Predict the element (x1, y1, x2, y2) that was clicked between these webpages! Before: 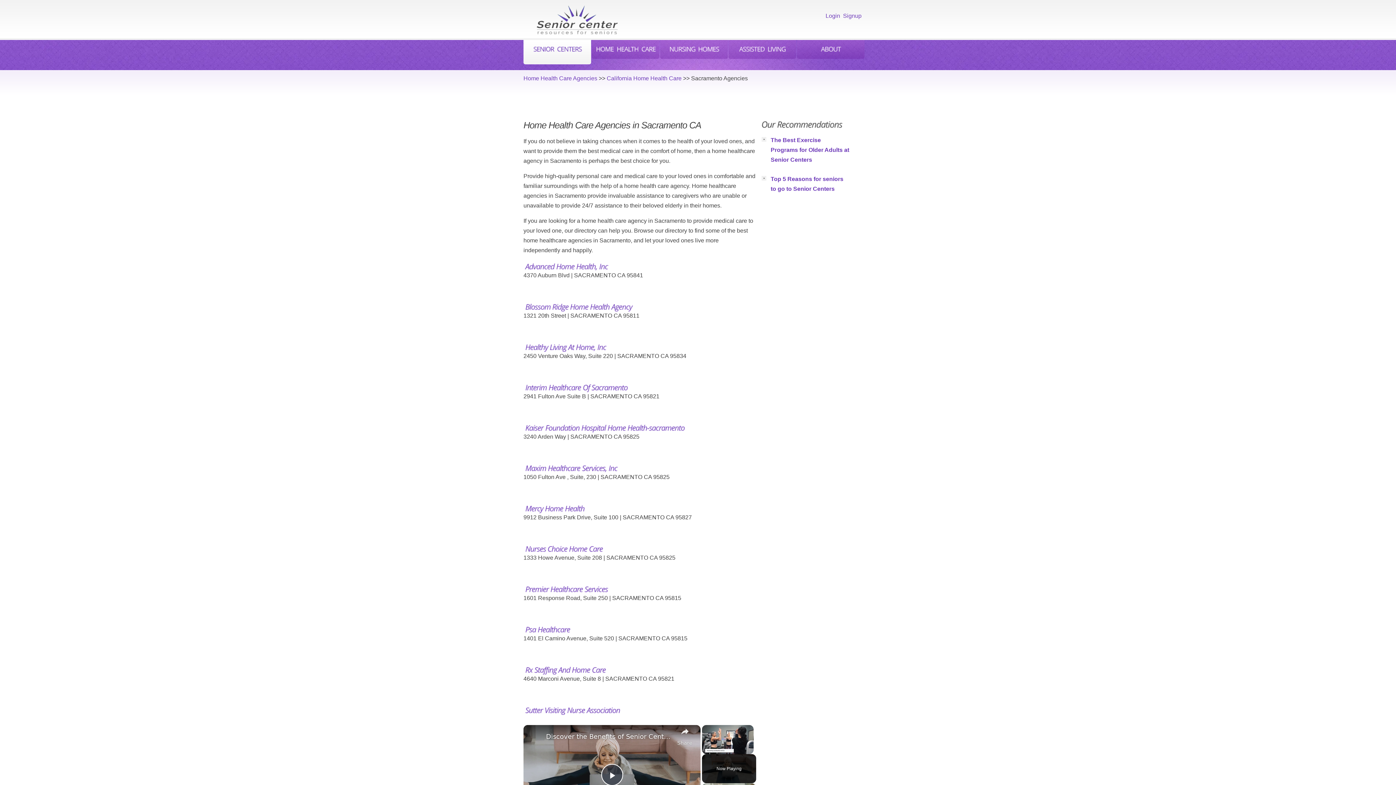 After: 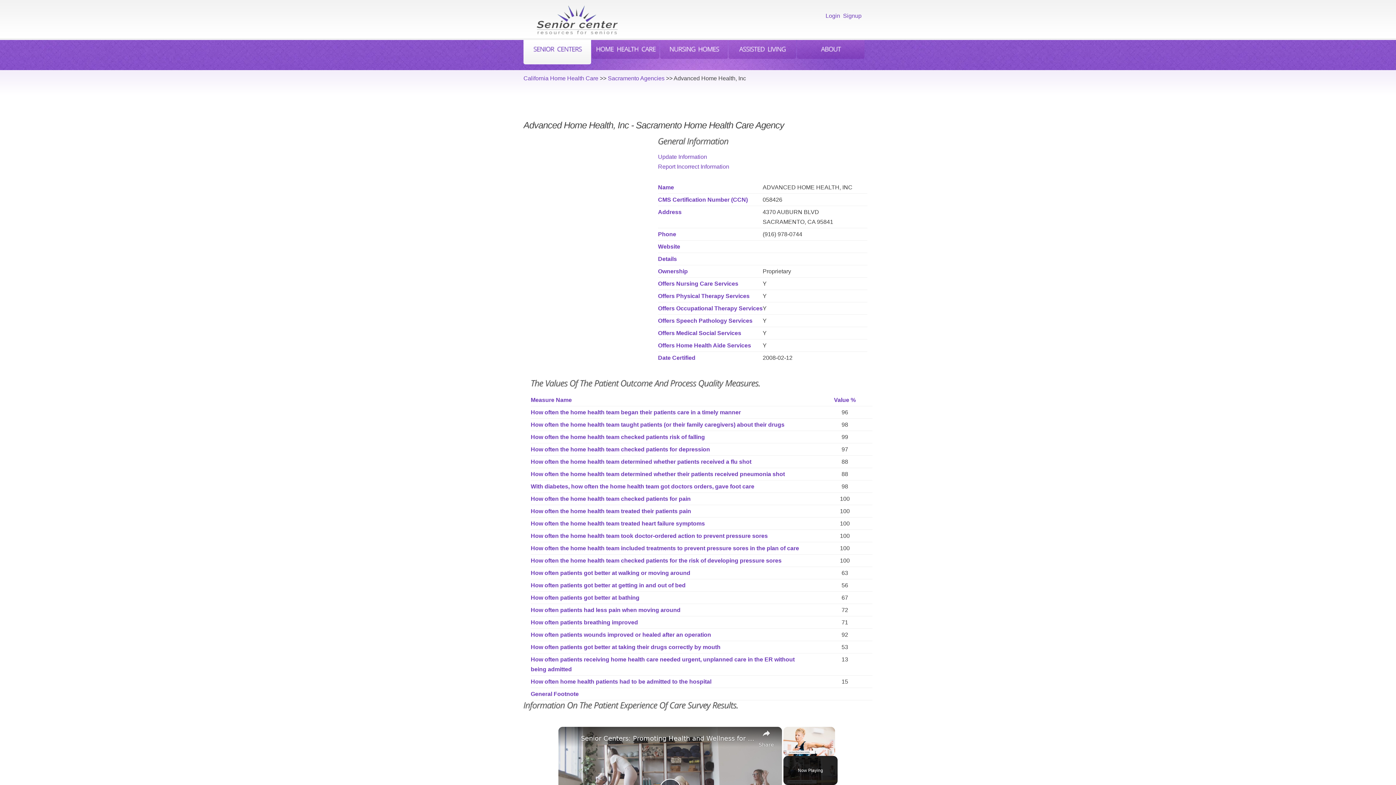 Action: bbox: (523, 262, 609, 270) label: Advanced
Home
Health,
Inc